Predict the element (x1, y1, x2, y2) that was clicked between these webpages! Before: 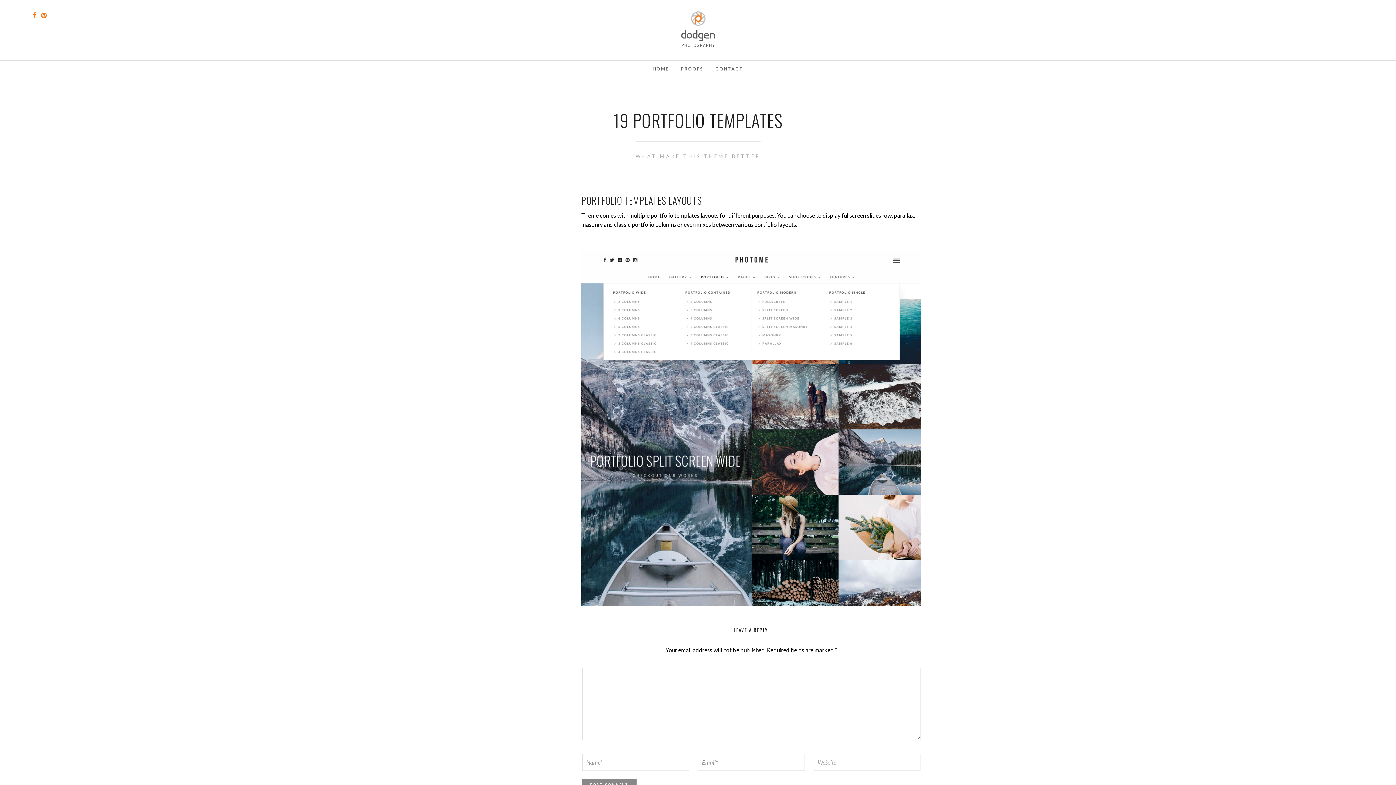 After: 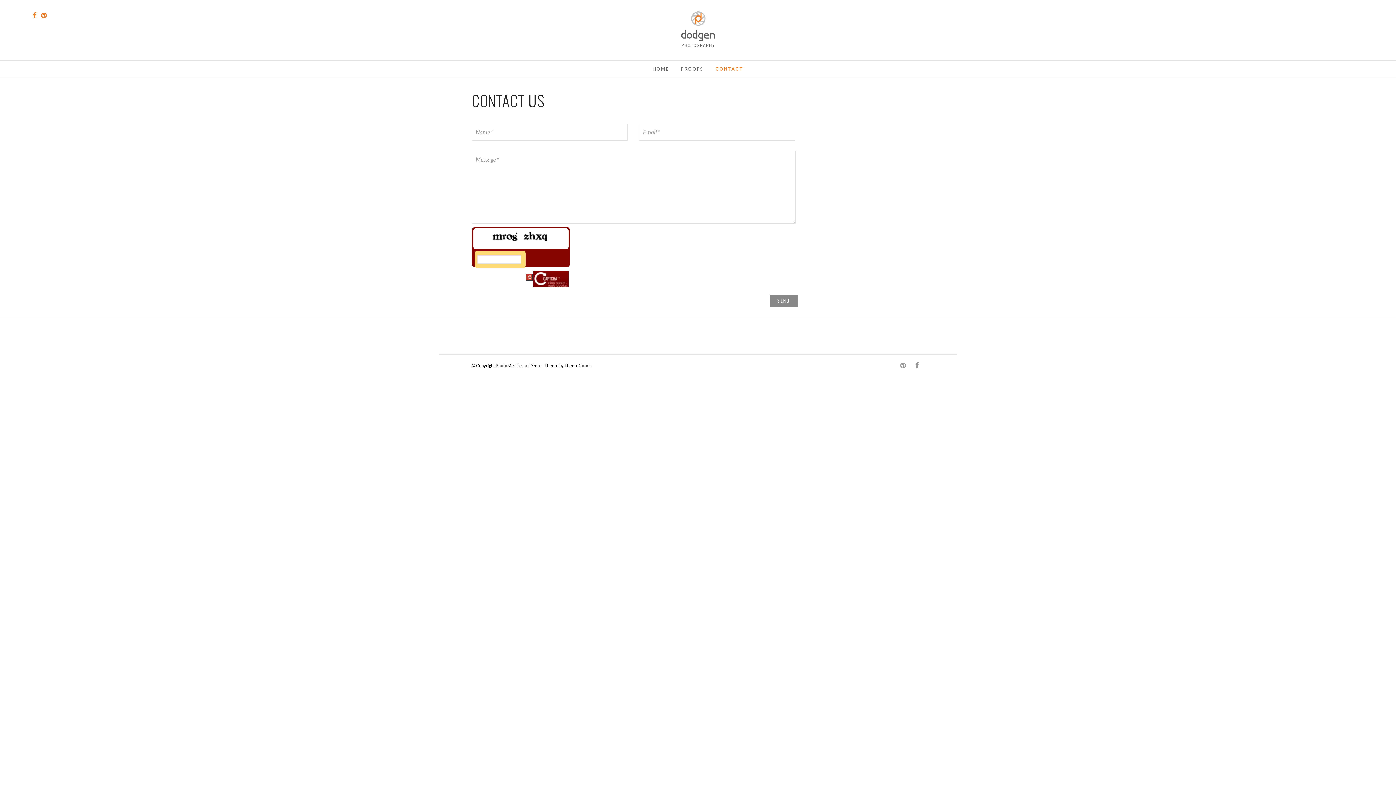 Action: bbox: (710, 60, 749, 77) label: CONTACT